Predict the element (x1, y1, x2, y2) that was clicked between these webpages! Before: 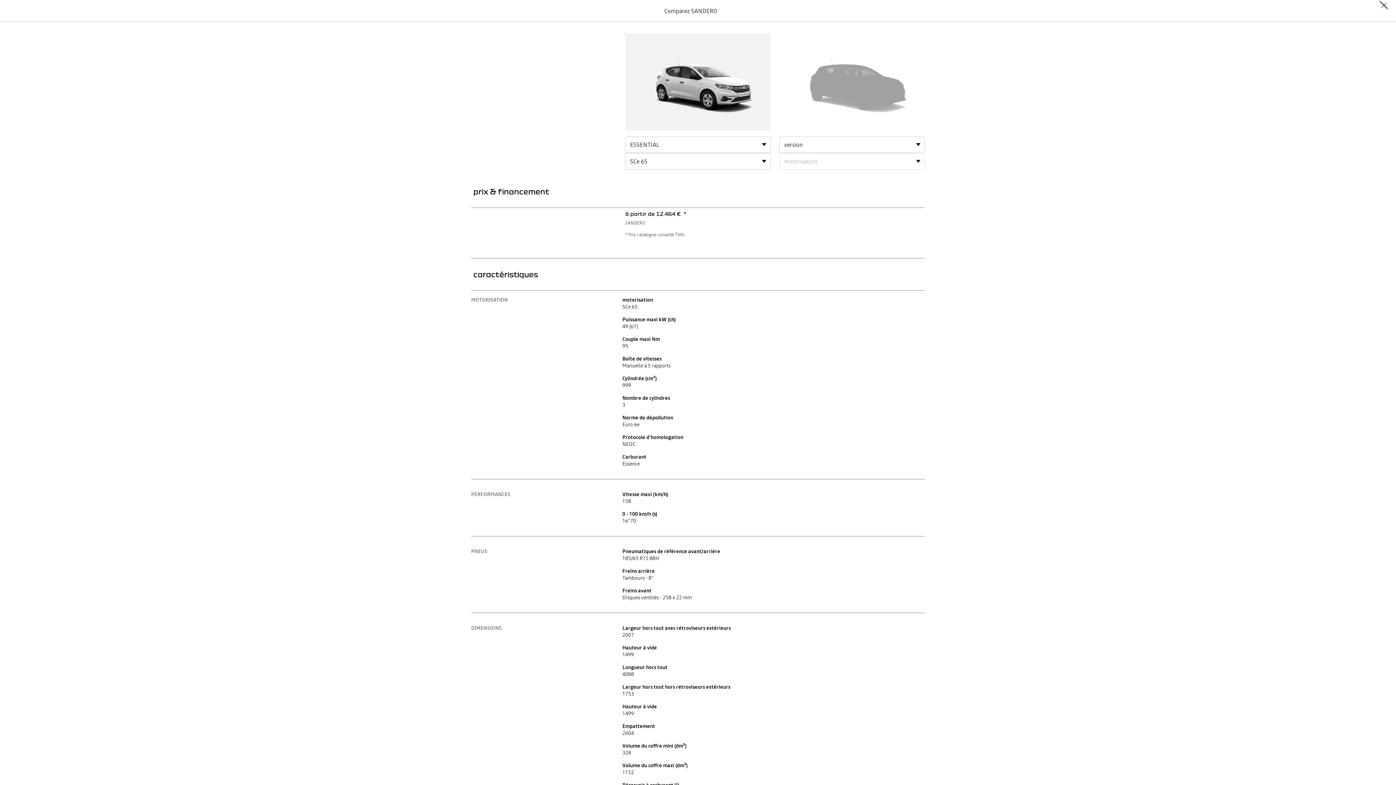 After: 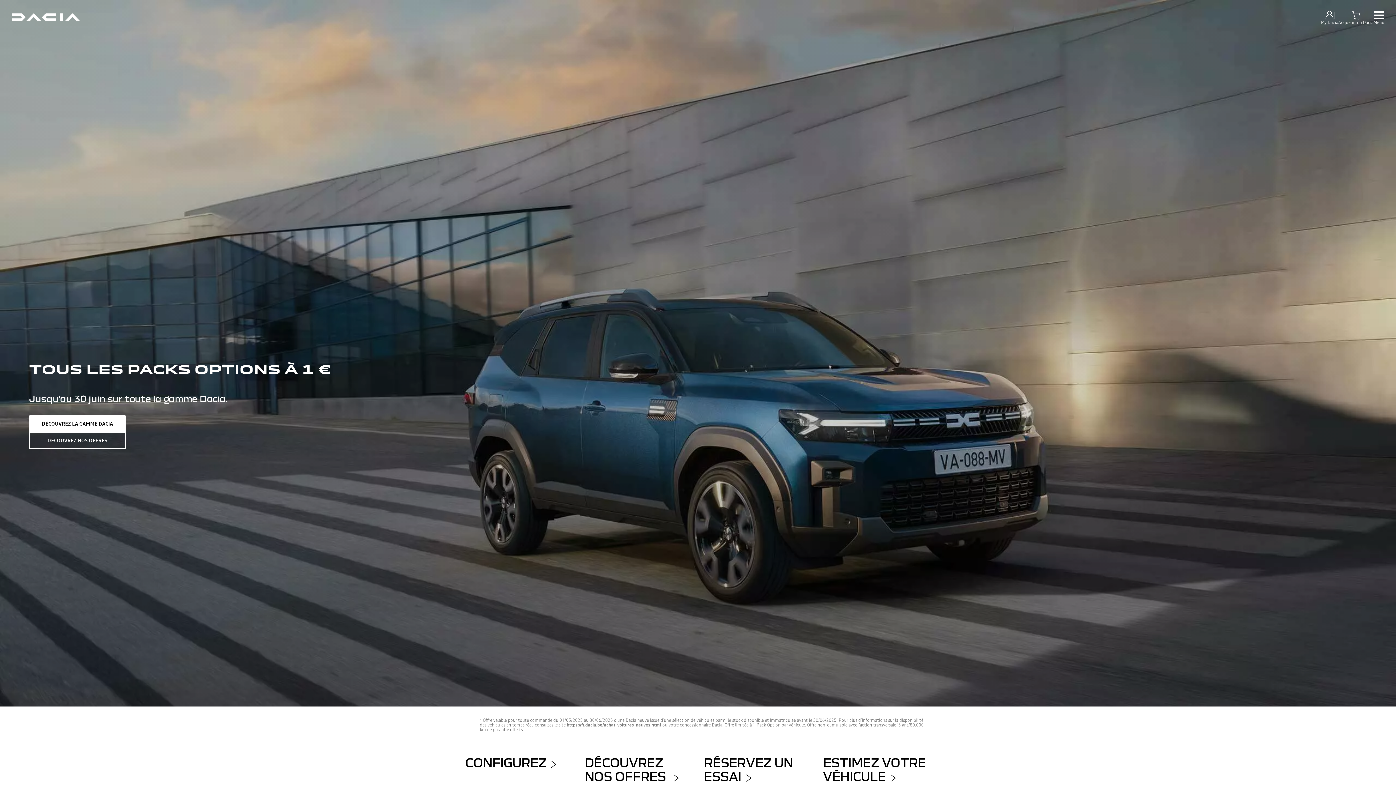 Action: bbox: (1379, 0, 1389, 10)